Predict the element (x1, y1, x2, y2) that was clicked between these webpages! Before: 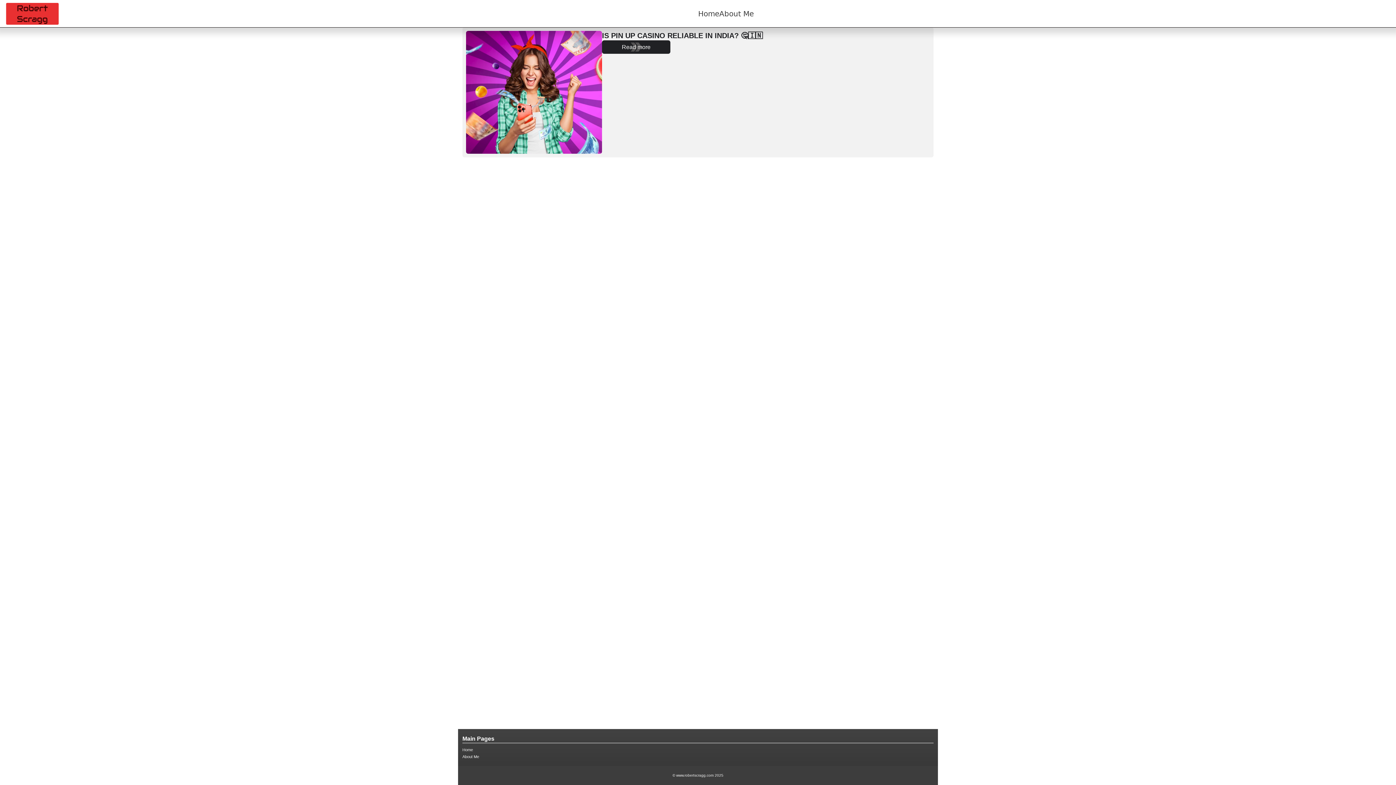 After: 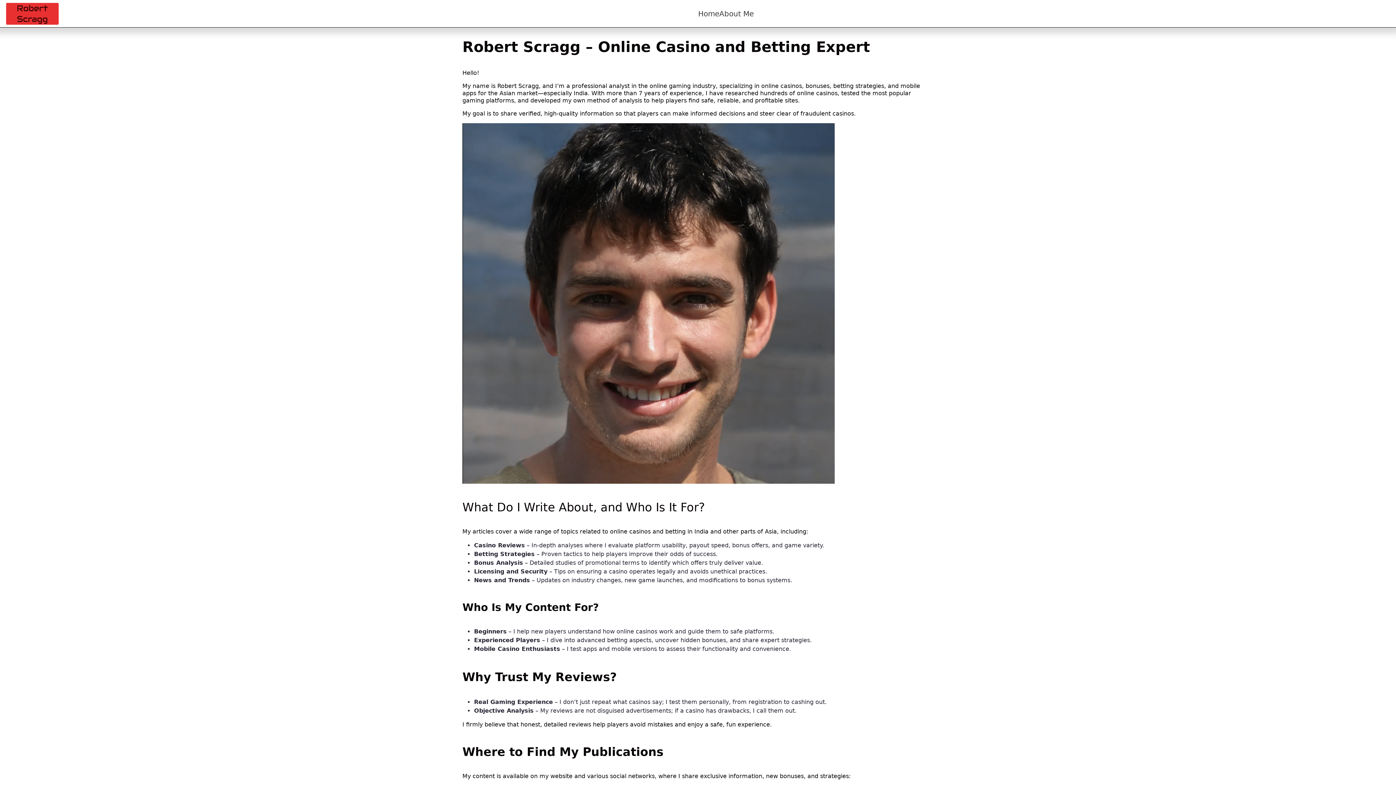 Action: label: About Me bbox: (462, 754, 479, 759)